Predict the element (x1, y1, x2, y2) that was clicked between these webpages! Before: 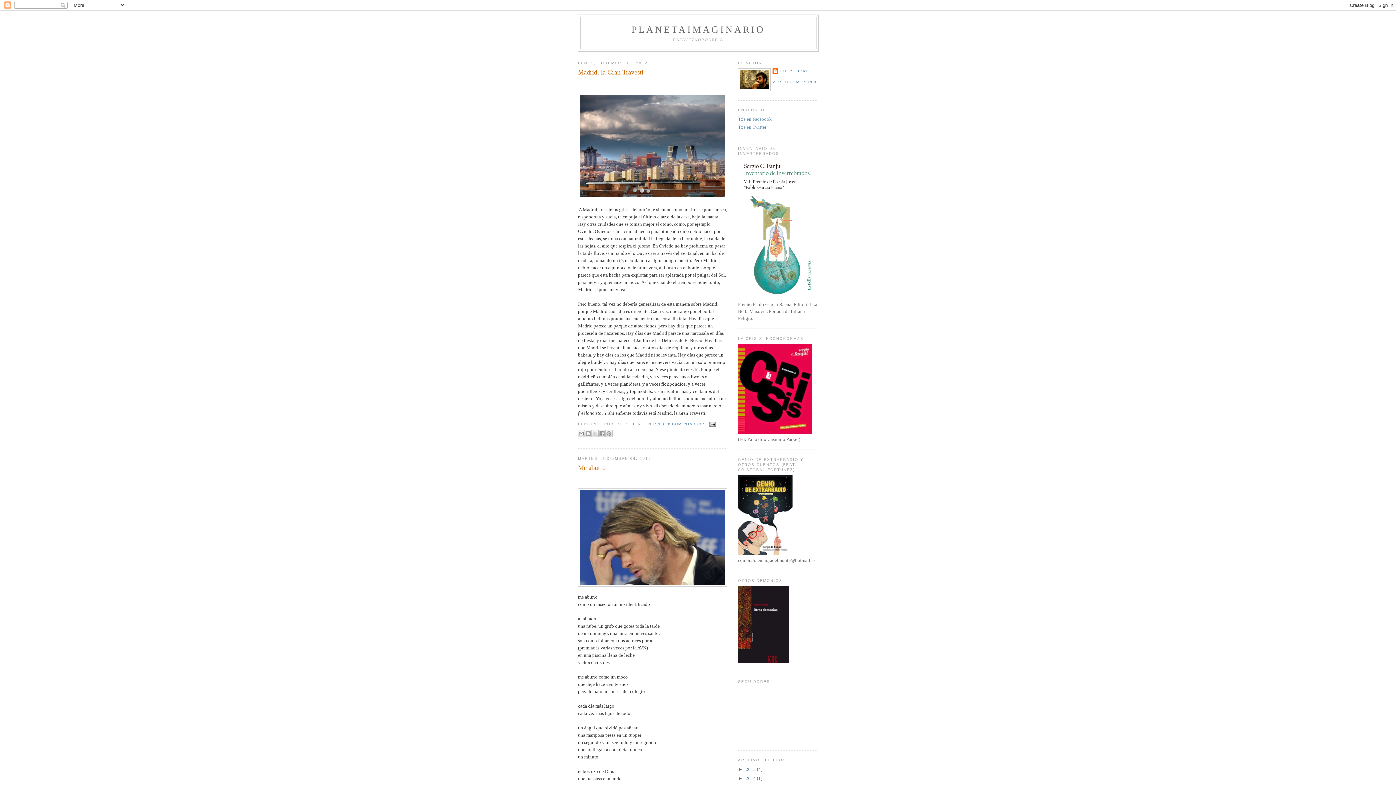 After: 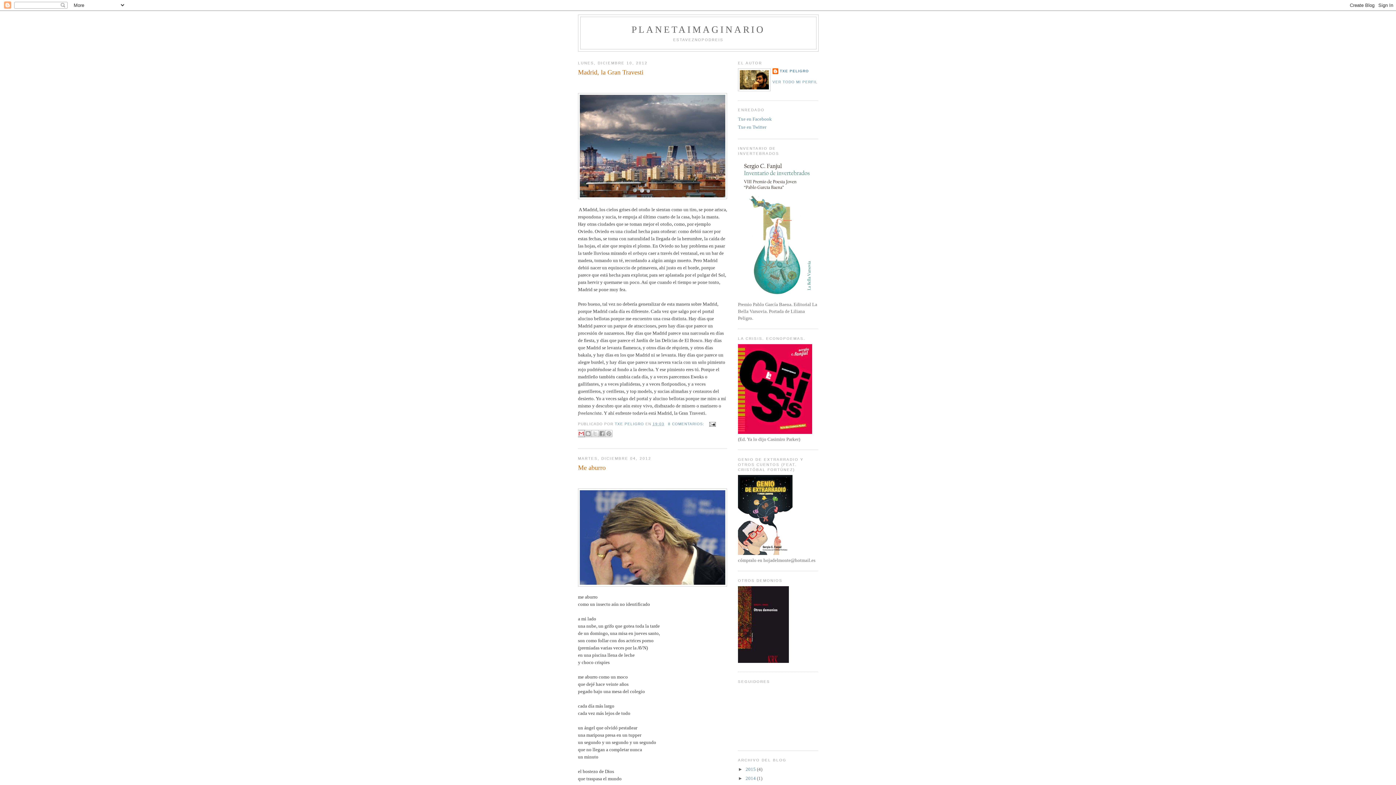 Action: bbox: (577, 430, 585, 437) label: ENVIAR POR CORREO ELECTRÓNICO